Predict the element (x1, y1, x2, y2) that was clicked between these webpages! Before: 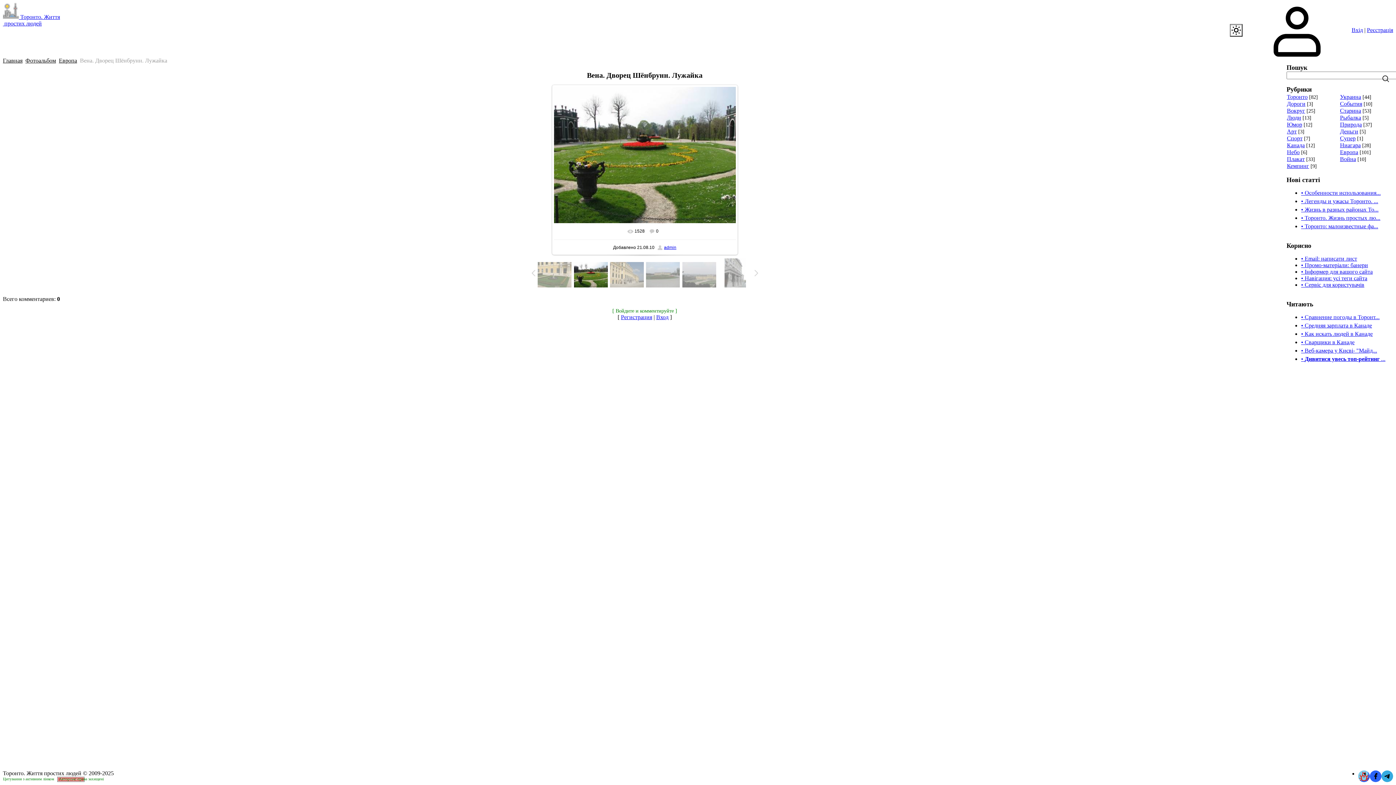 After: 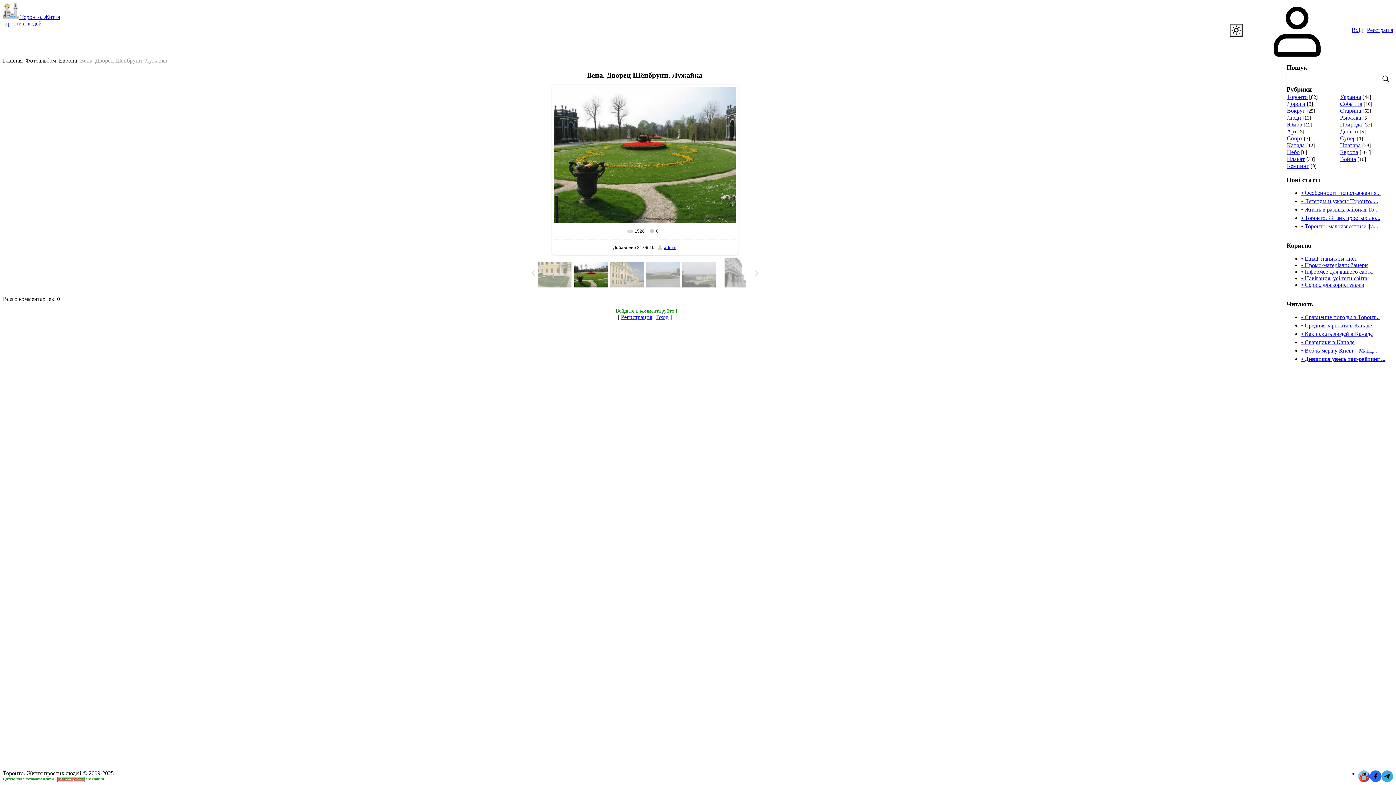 Action: bbox: (621, 314, 652, 320) label: Регистрация